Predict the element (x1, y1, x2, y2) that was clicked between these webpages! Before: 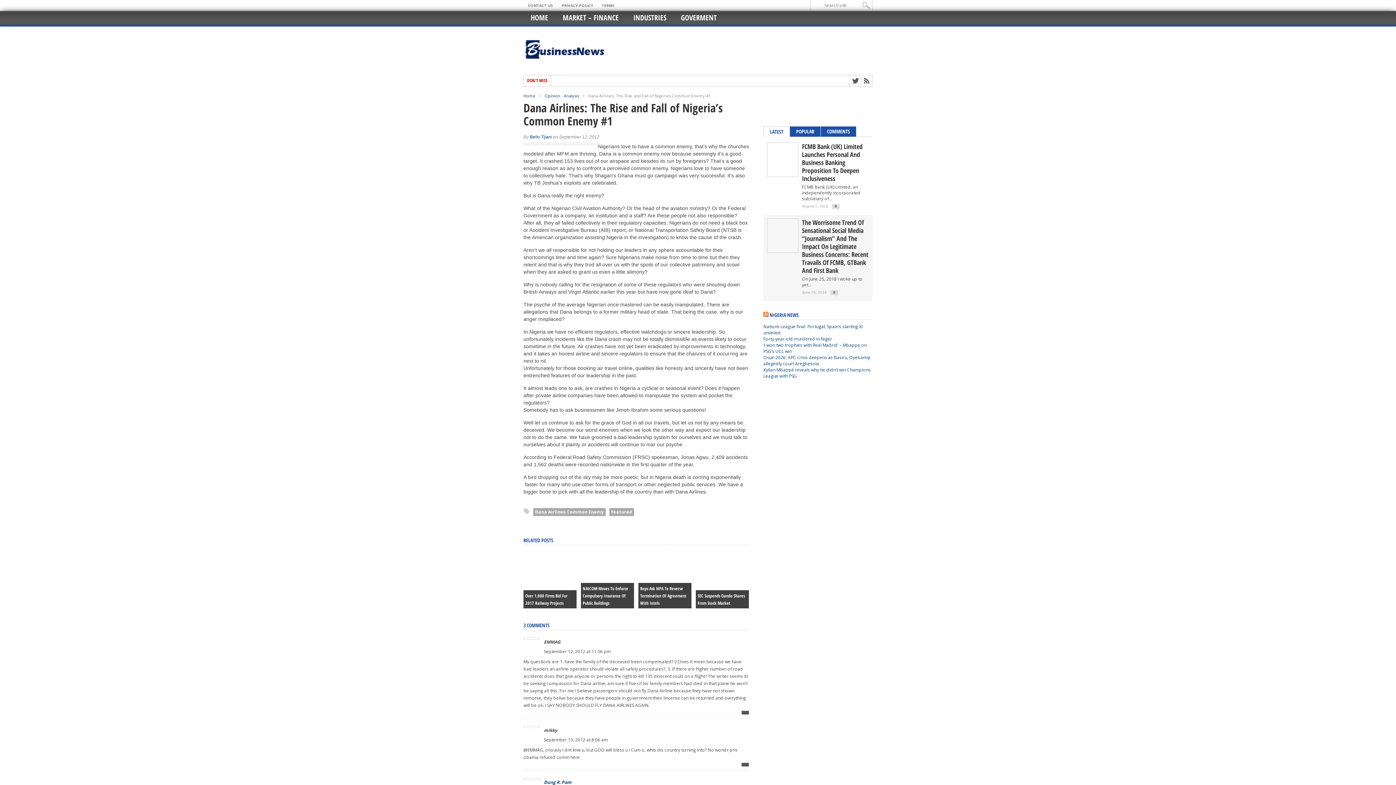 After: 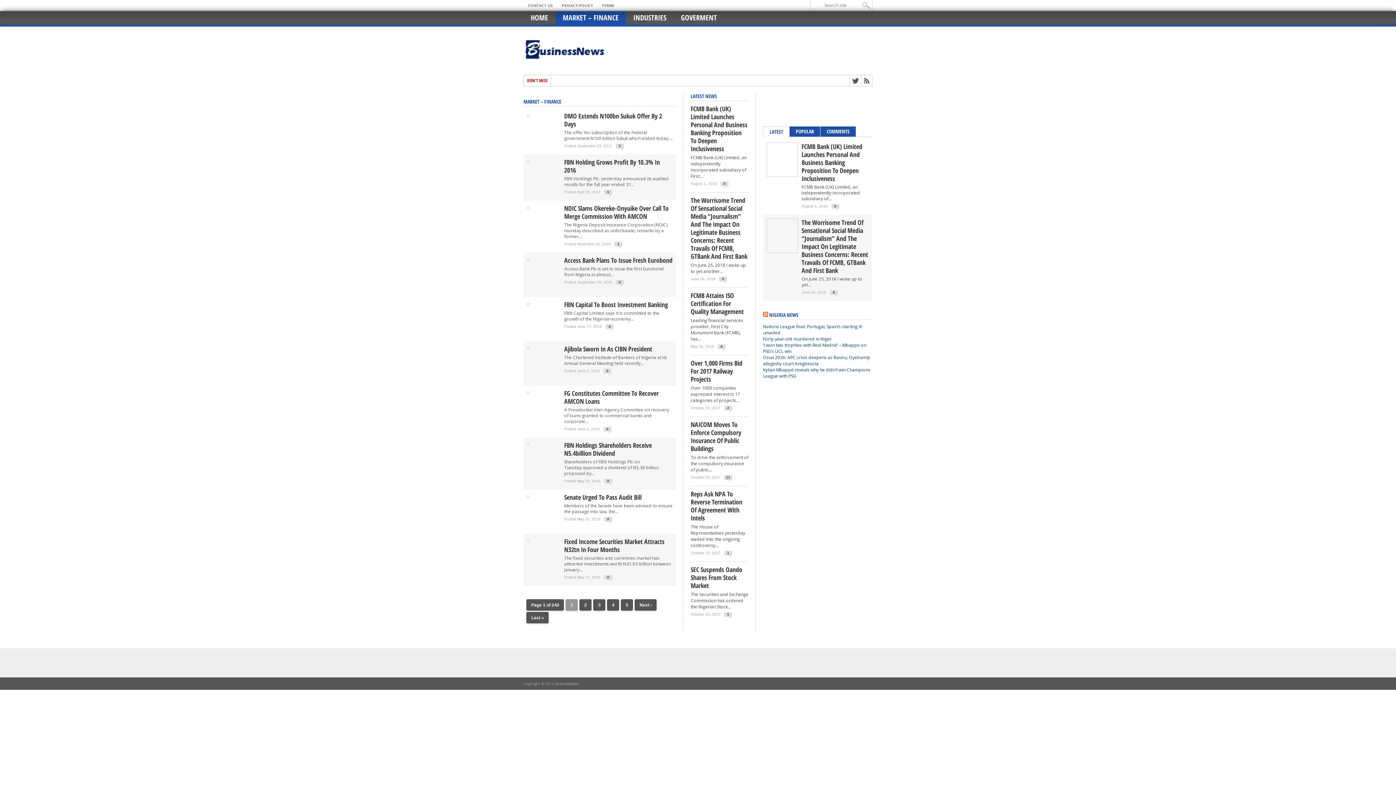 Action: bbox: (555, 10, 626, 24) label: MARKET – FINANCE